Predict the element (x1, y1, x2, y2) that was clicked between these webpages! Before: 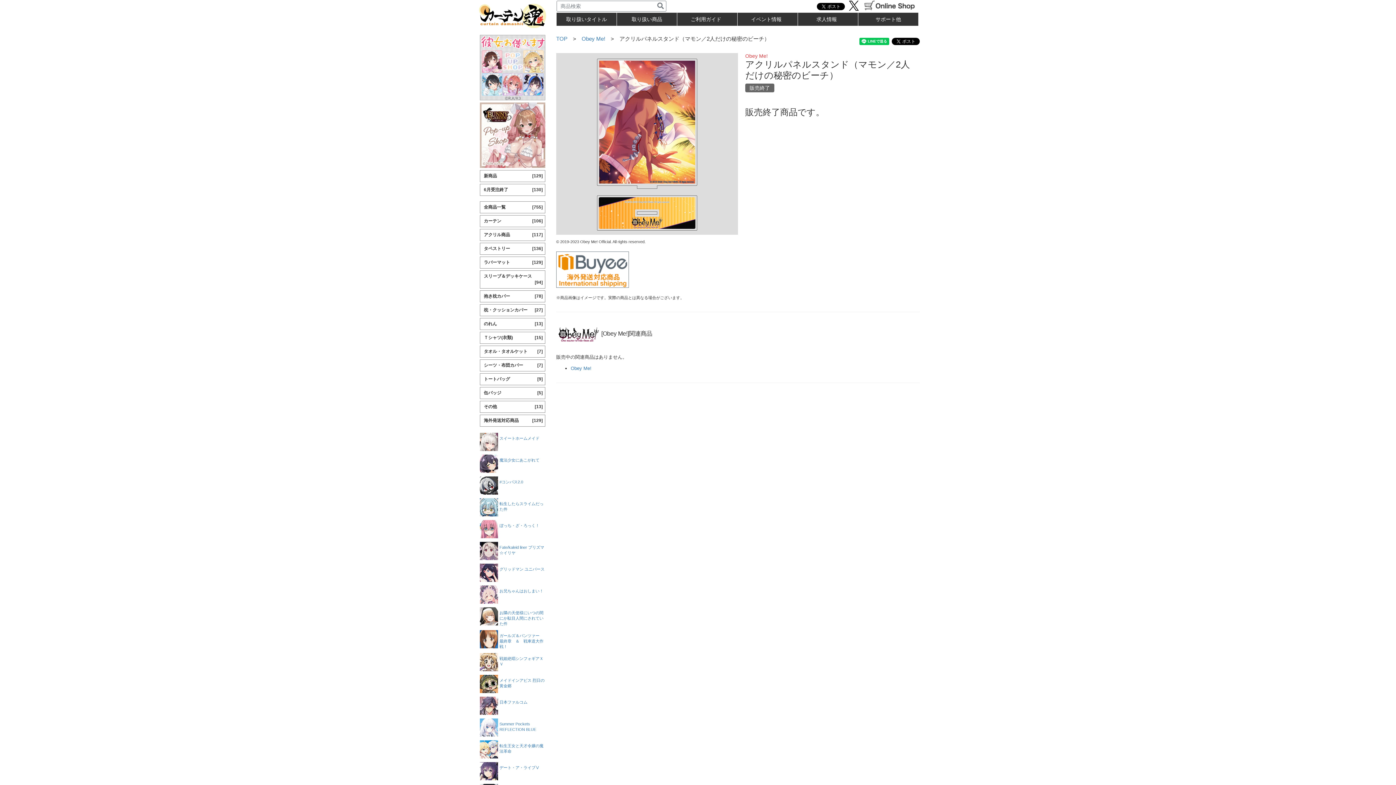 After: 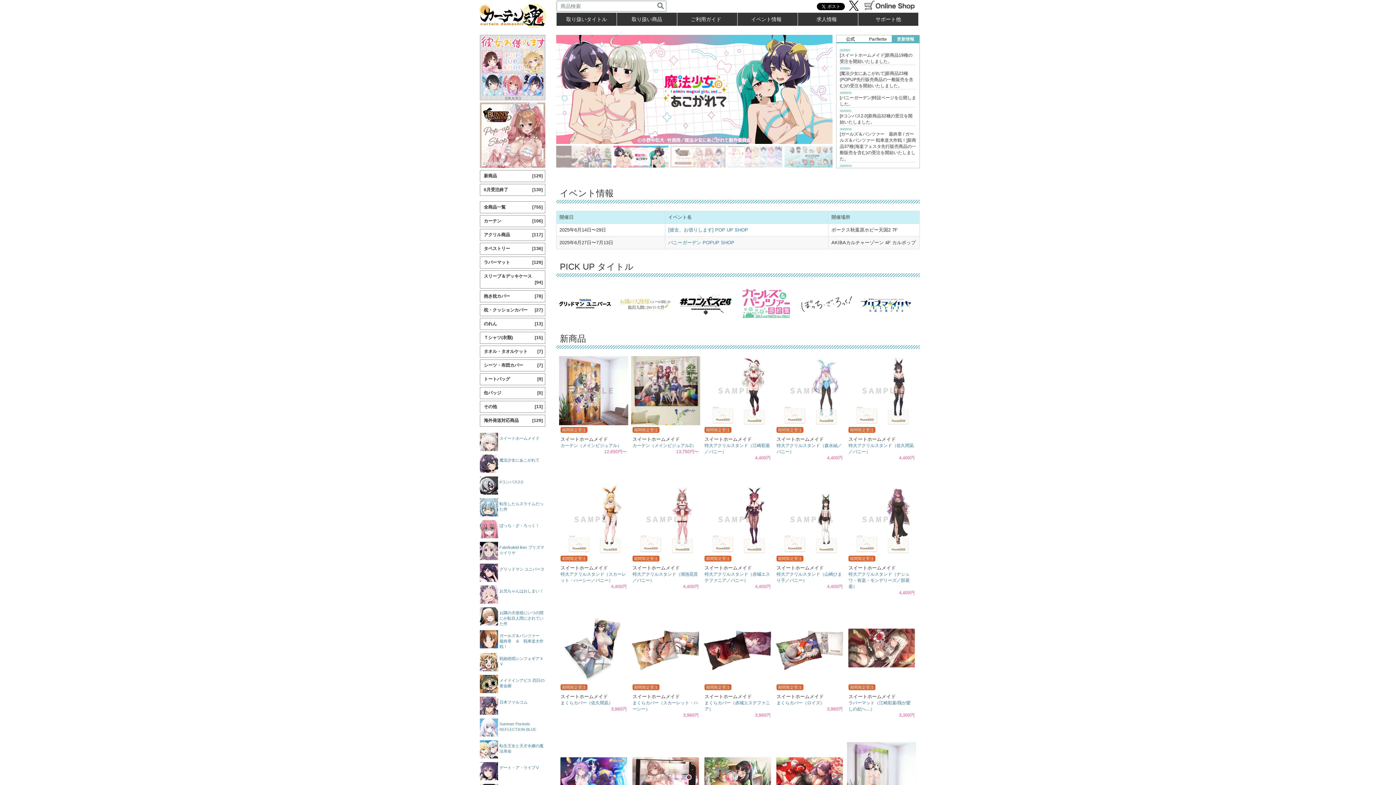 Action: bbox: (556, 35, 567, 41) label: TOP